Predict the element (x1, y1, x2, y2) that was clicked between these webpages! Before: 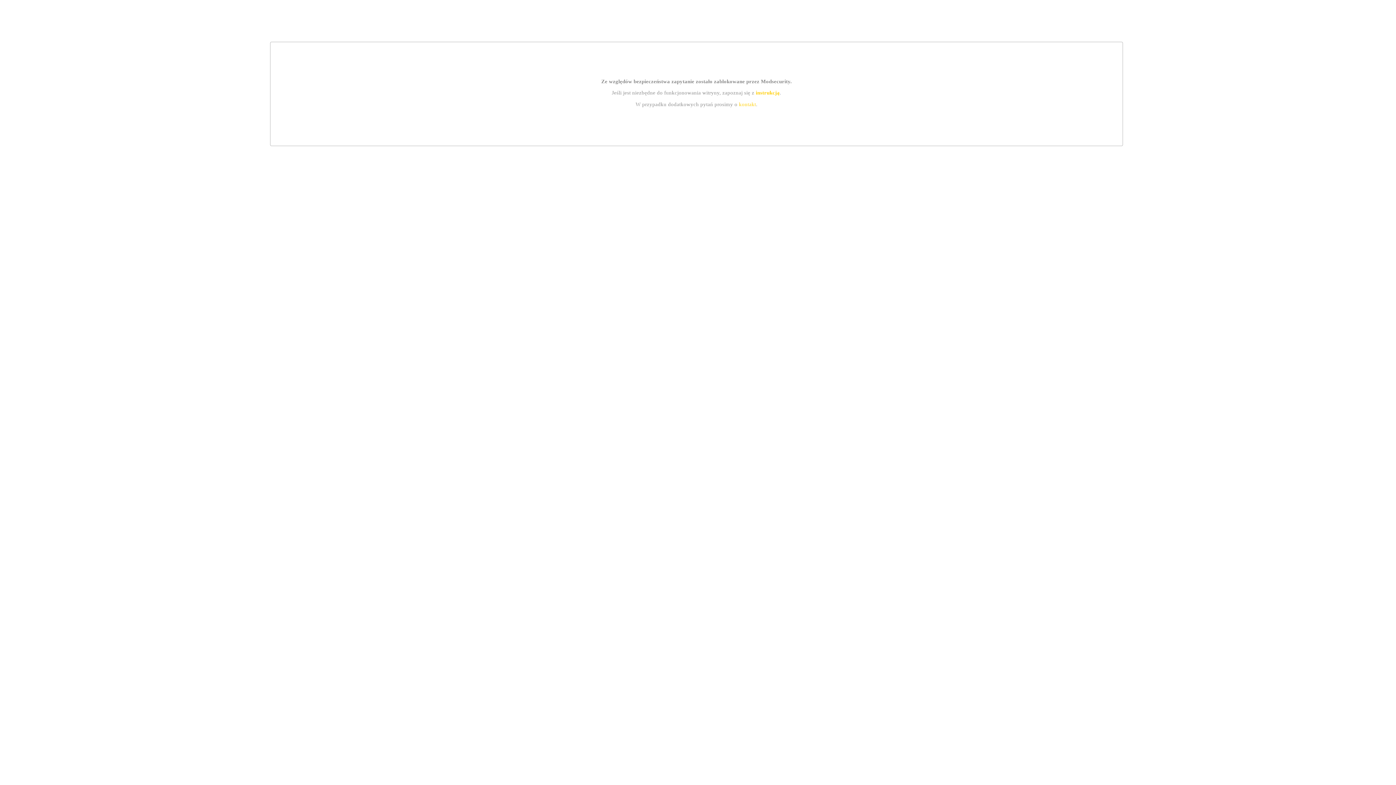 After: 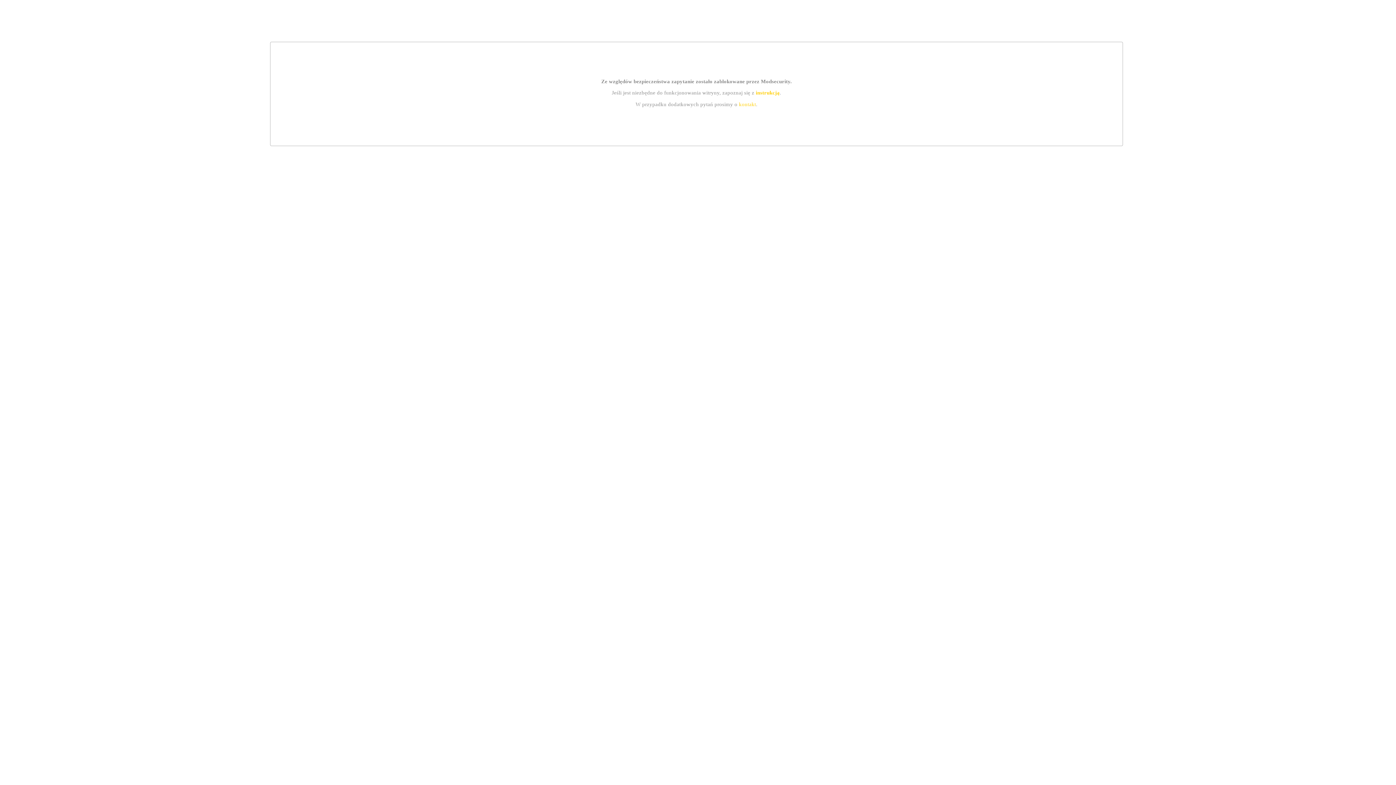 Action: bbox: (755, 89, 779, 95) label: instrukcją